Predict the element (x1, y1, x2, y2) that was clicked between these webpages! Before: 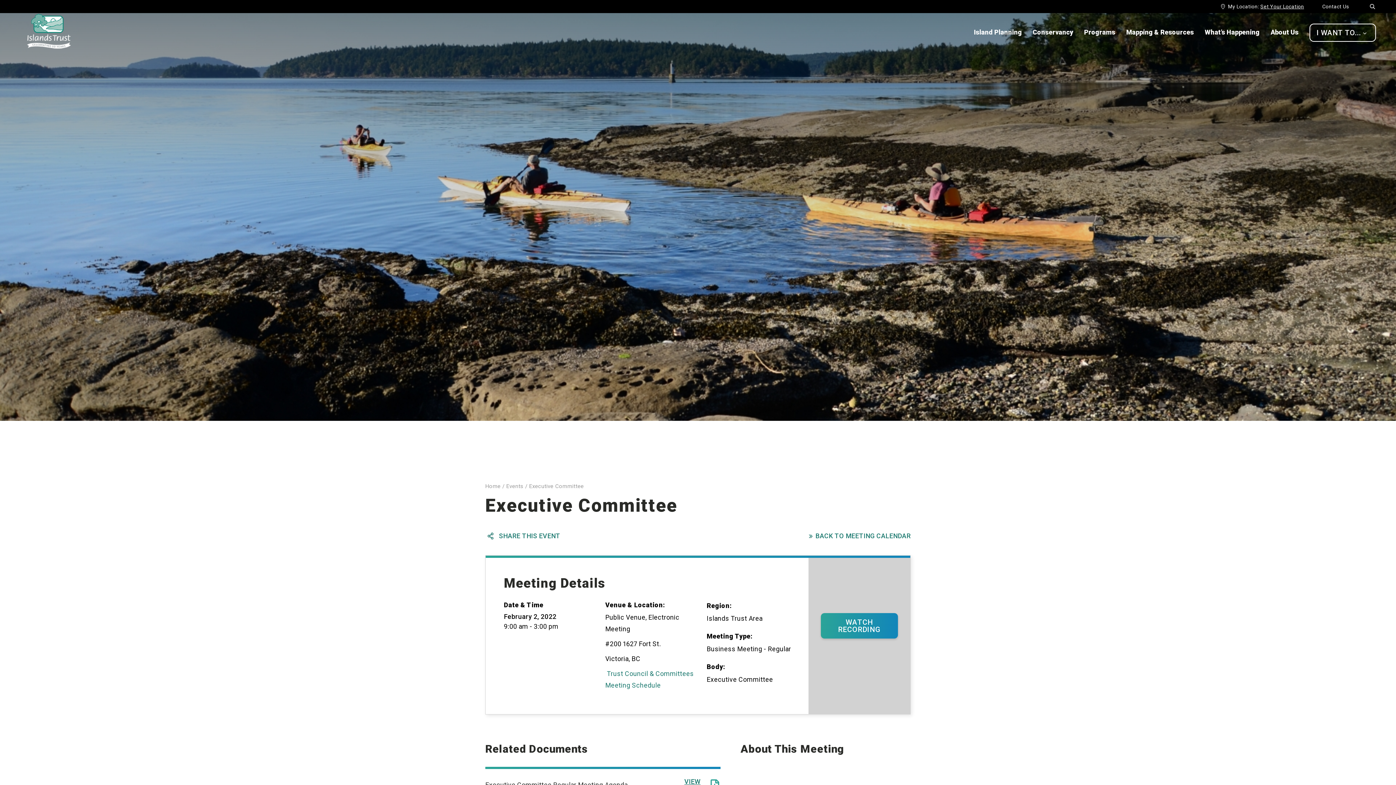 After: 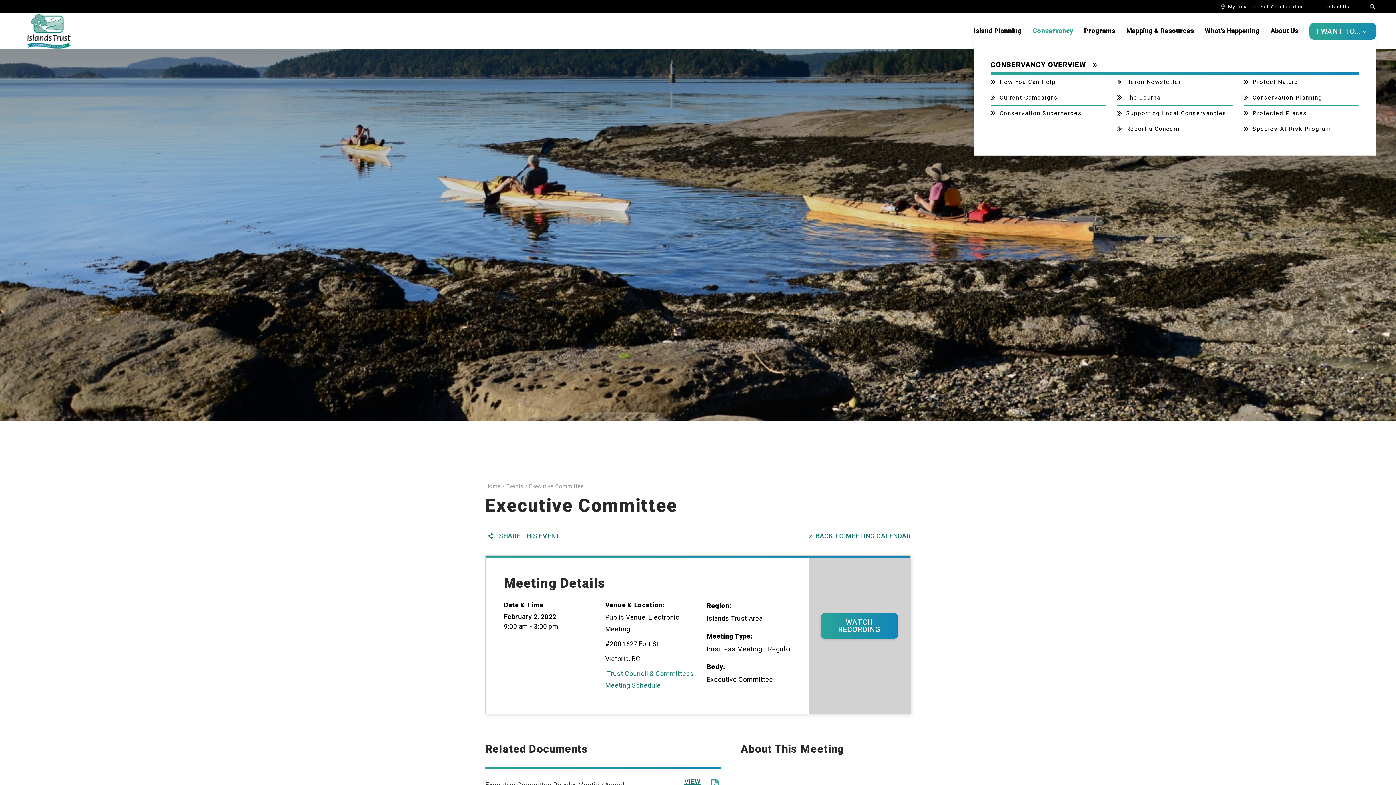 Action: bbox: (1033, 23, 1073, 41) label: Conservancy